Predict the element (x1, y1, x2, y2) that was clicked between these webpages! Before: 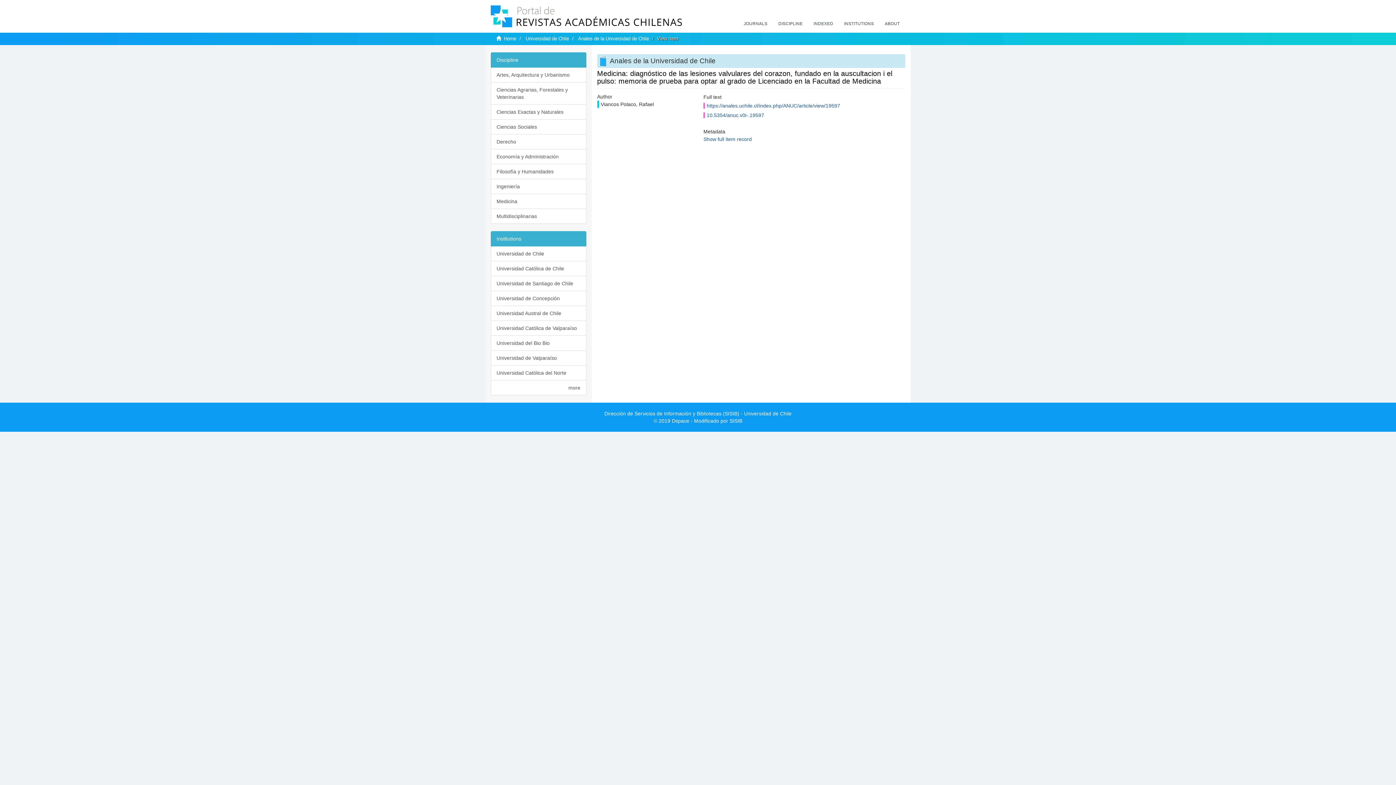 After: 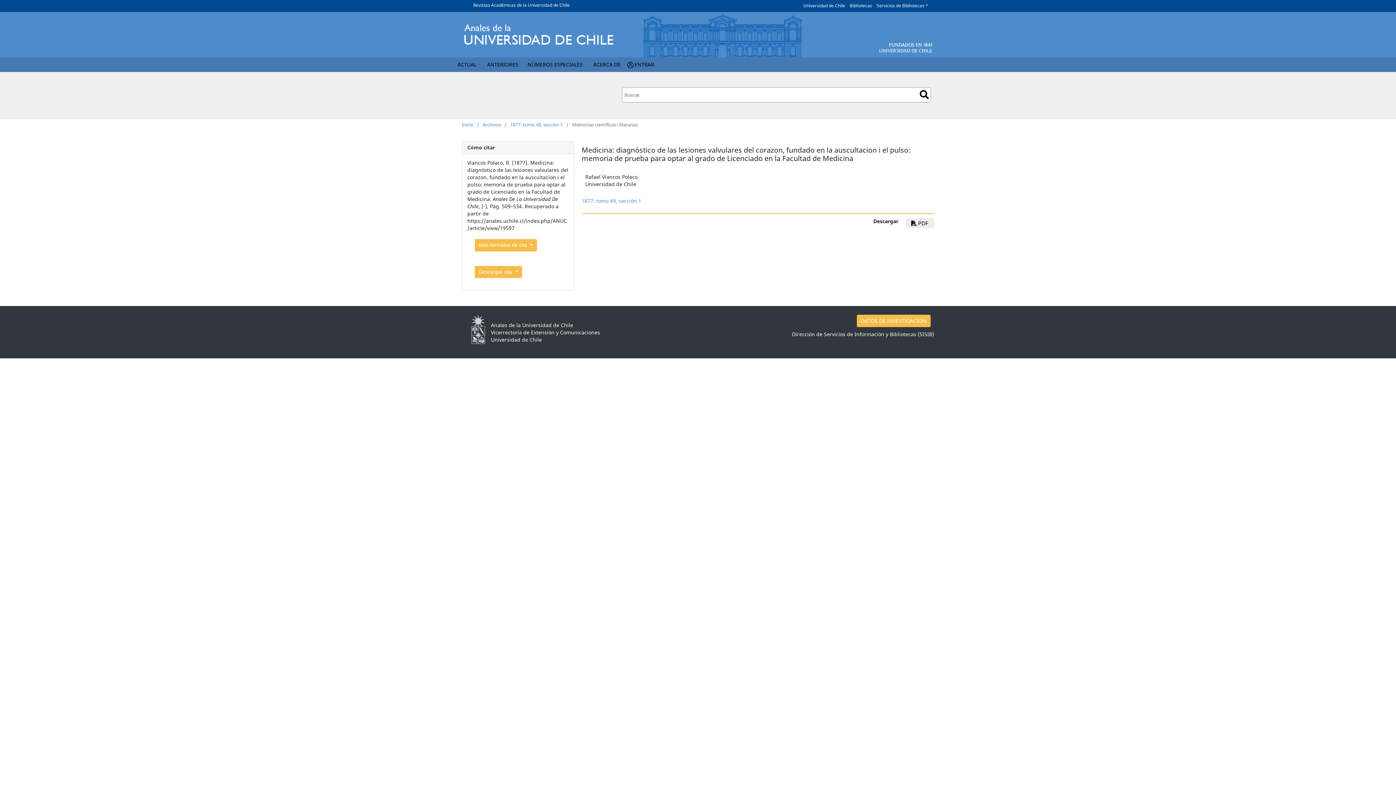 Action: label: https://anales.uchile.cl/index.php/ANUC/article/view/19597 bbox: (703, 102, 840, 108)